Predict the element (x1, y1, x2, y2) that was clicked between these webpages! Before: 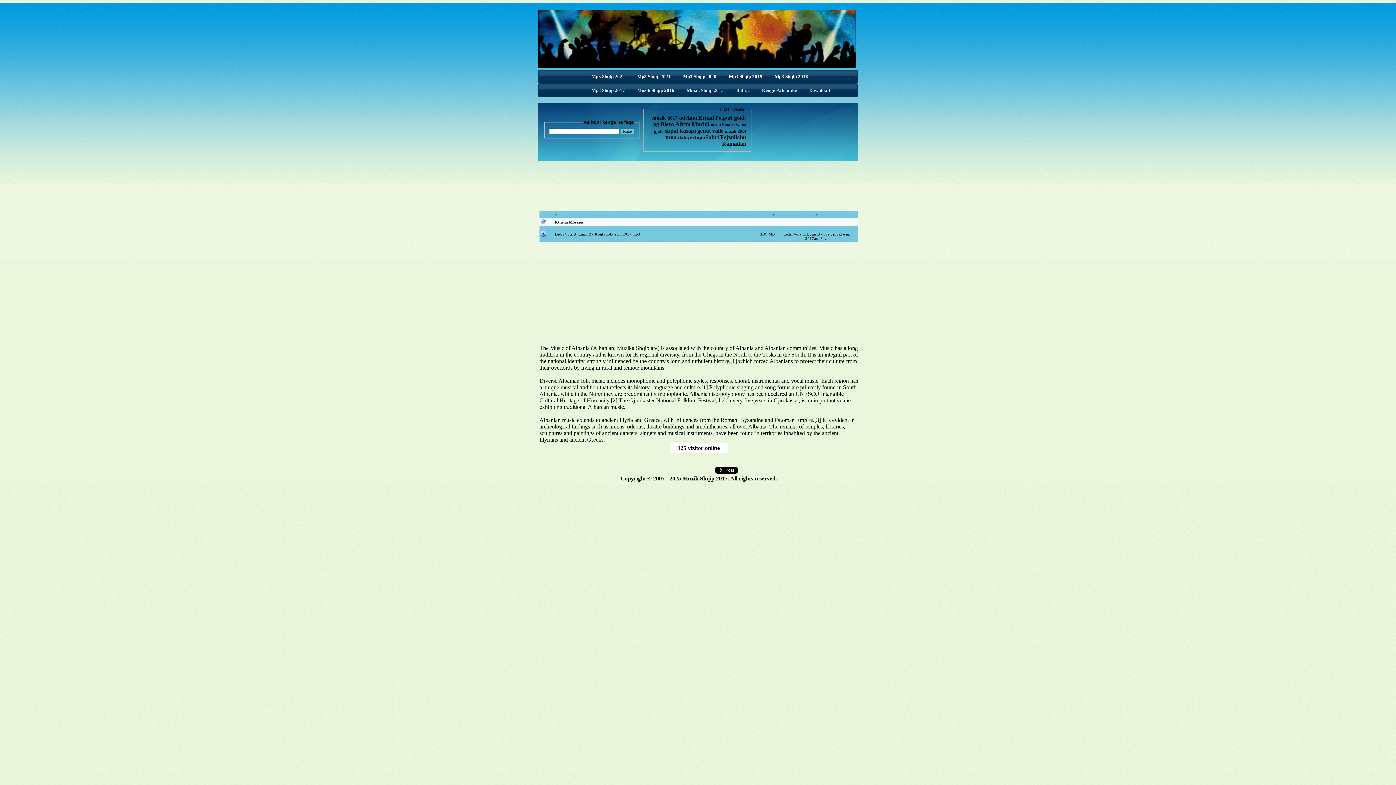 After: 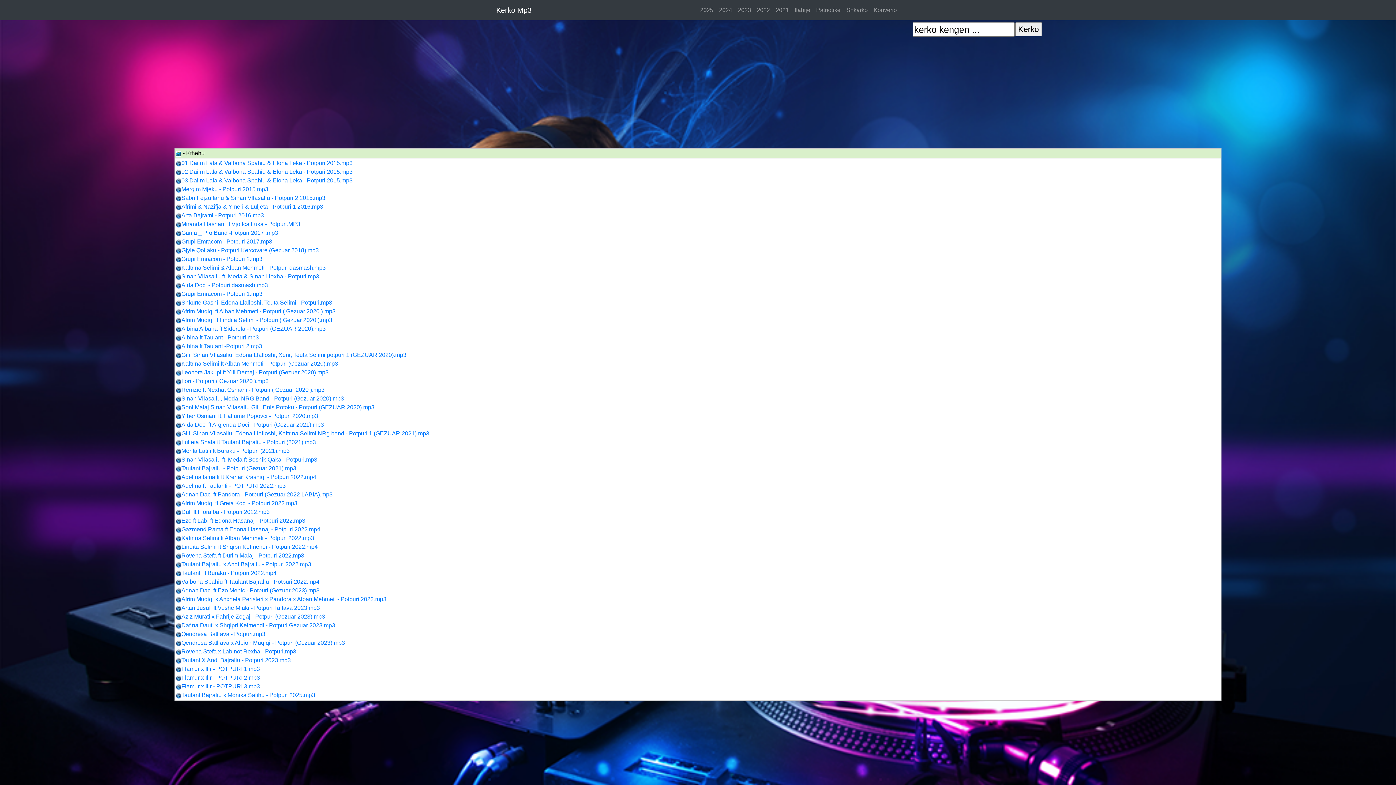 Action: bbox: (715, 115, 732, 120) label: Potpuri